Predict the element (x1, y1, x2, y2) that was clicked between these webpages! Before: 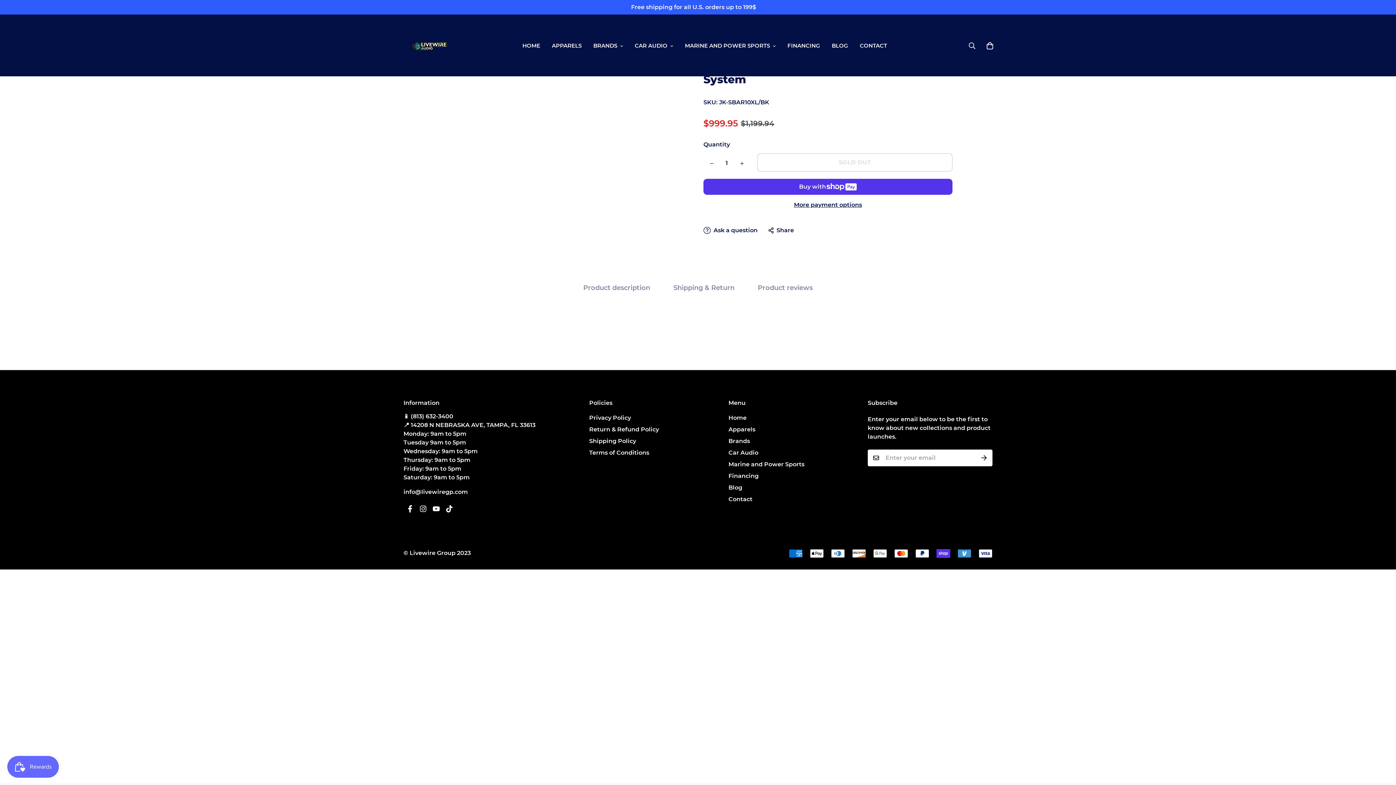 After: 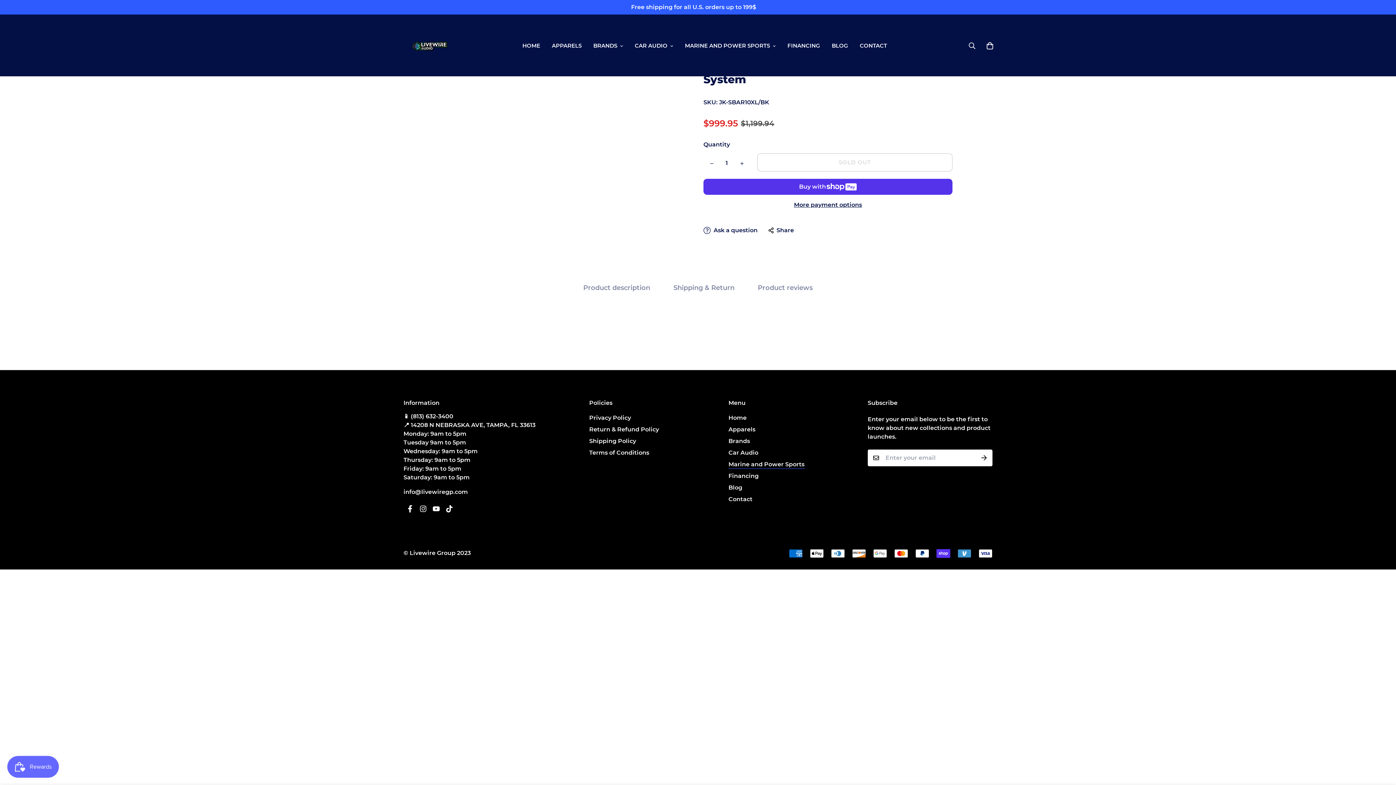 Action: label: Marine and Power Sports bbox: (728, 460, 804, 469)